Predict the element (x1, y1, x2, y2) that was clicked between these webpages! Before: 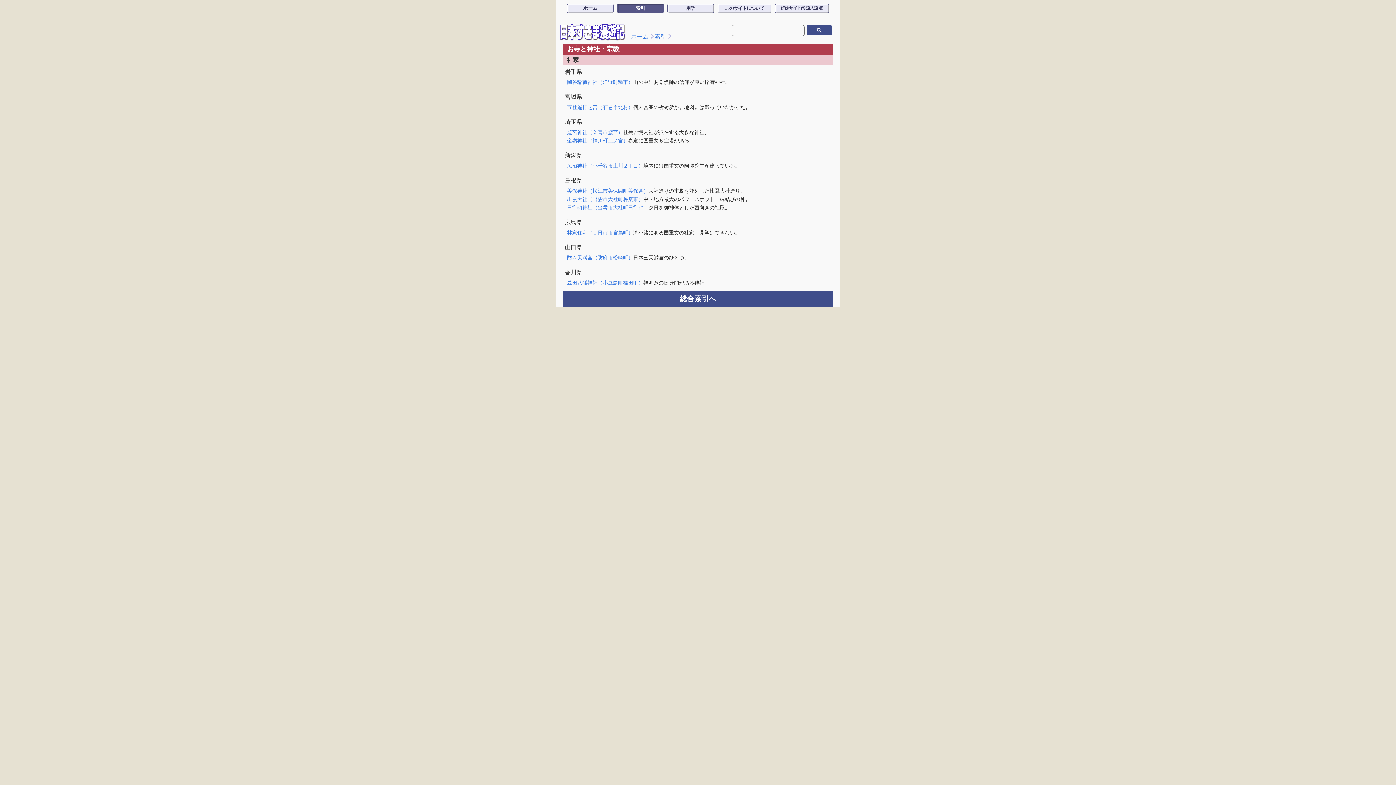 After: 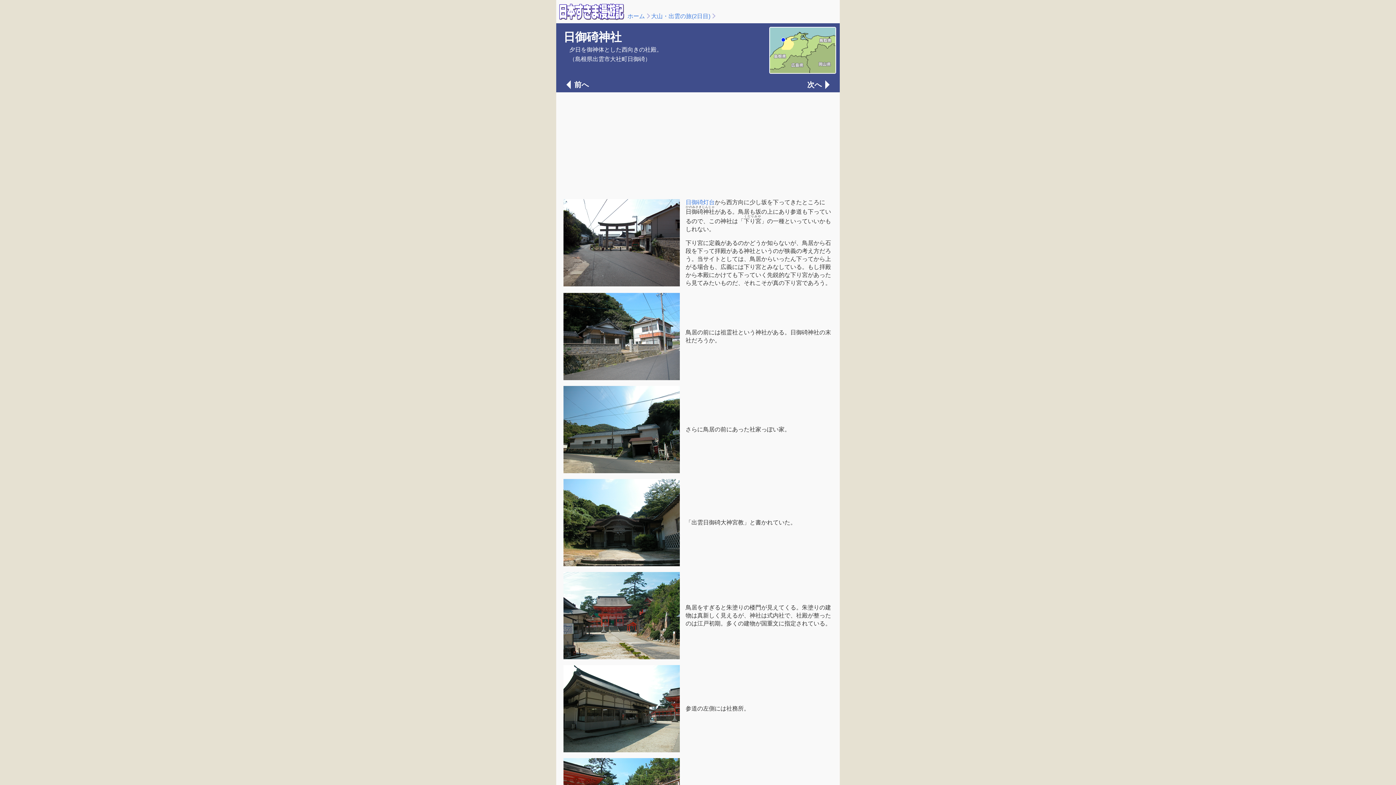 Action: bbox: (567, 204, 648, 210) label: 日御碕神社（出雲市大社町日御碕）